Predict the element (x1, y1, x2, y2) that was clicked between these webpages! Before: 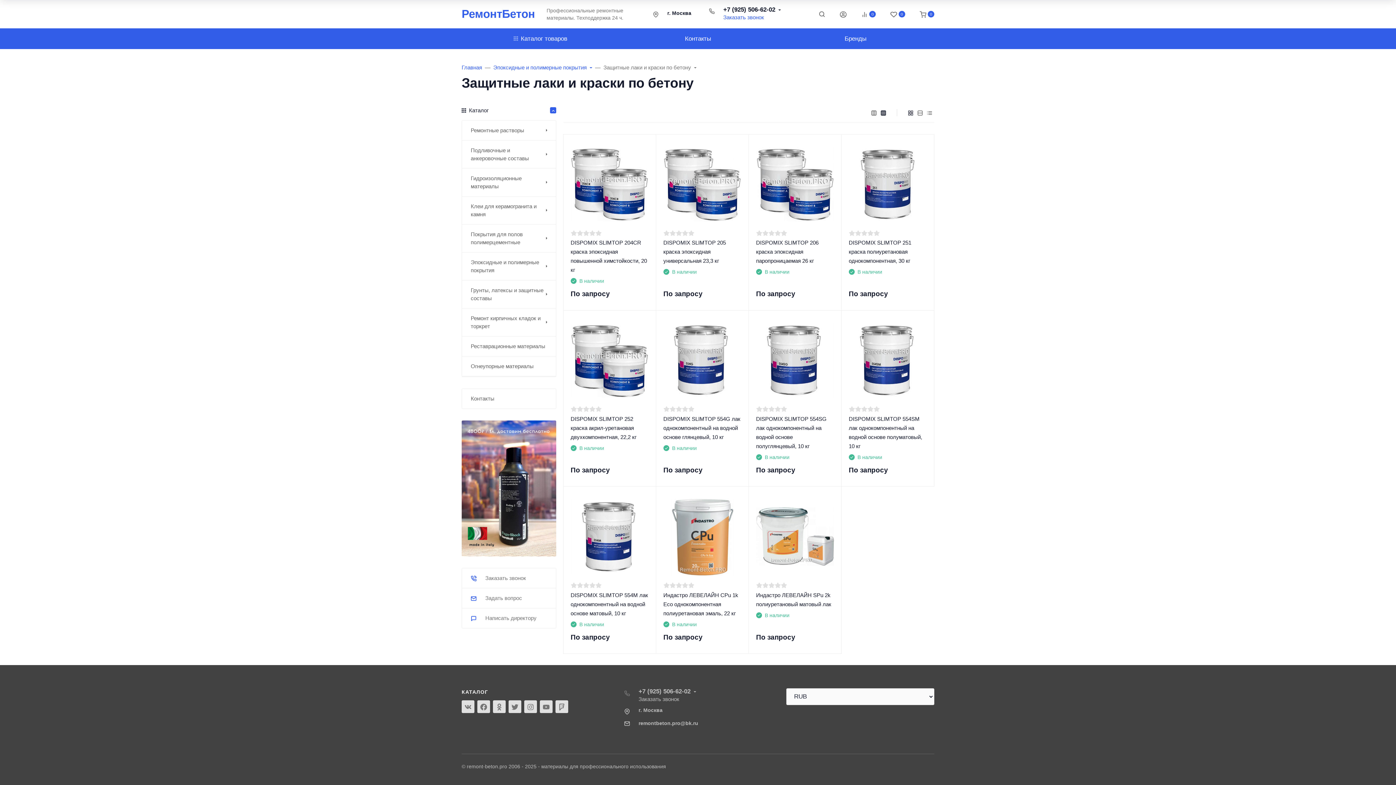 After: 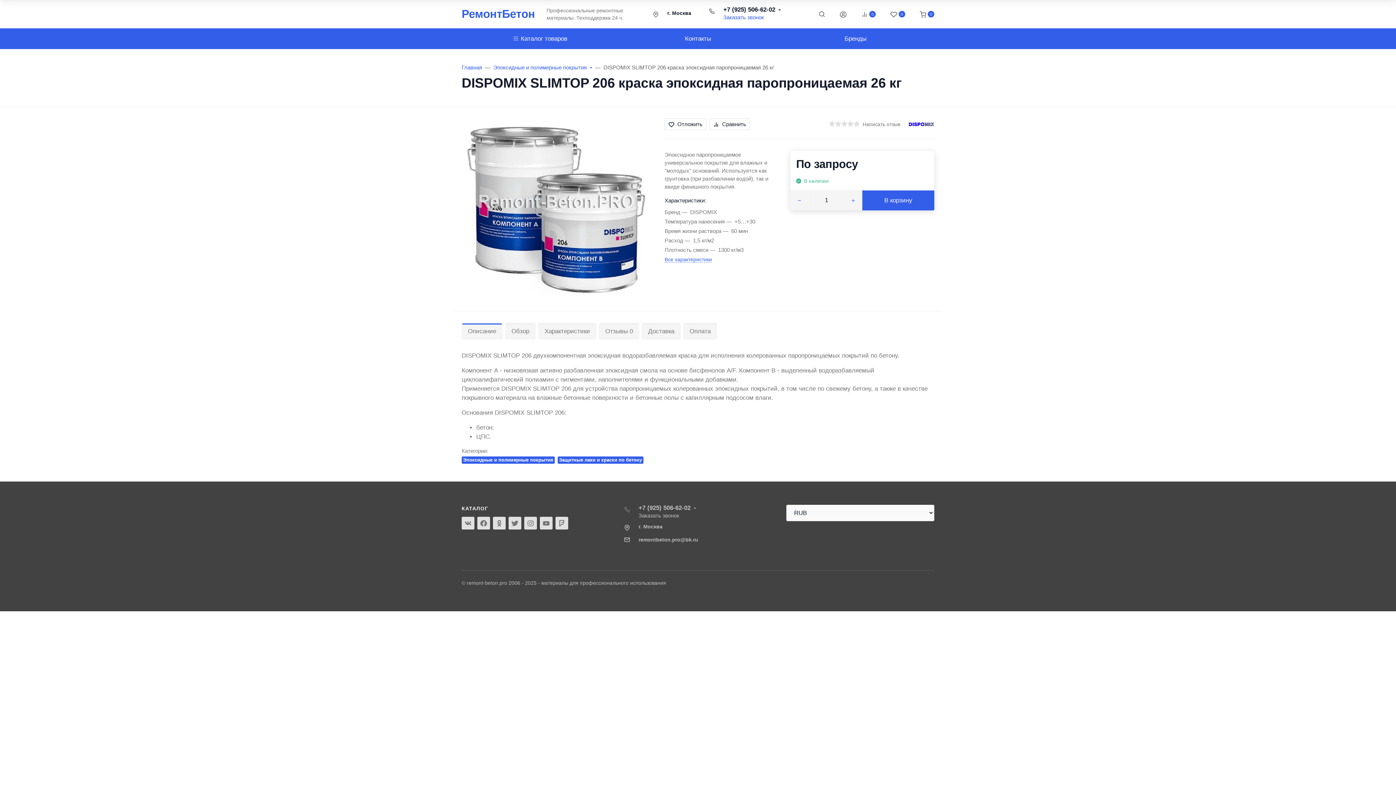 Action: label: DISPOMIX SLIMTOP 206 краска эпоксидная паропроницаемая 26 кг bbox: (756, 239, 818, 264)